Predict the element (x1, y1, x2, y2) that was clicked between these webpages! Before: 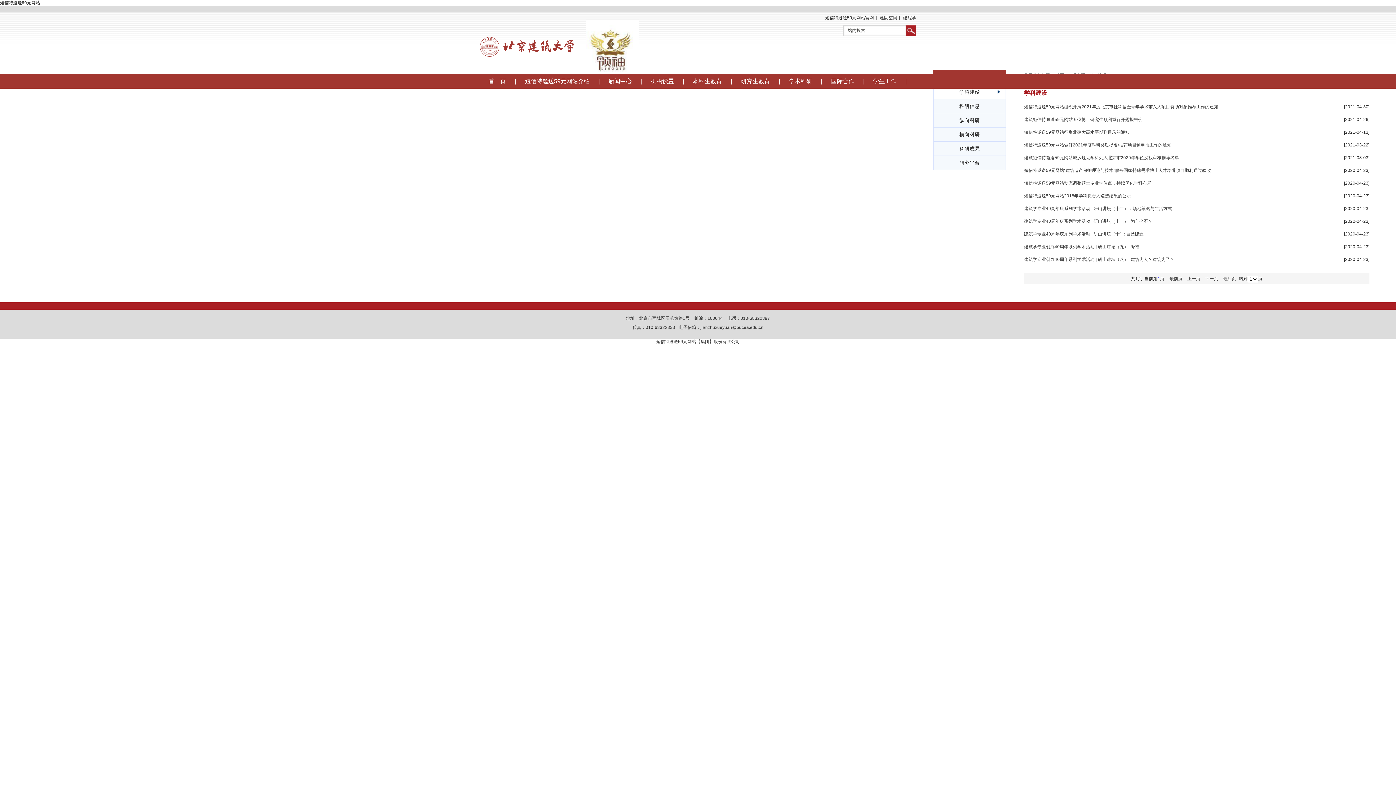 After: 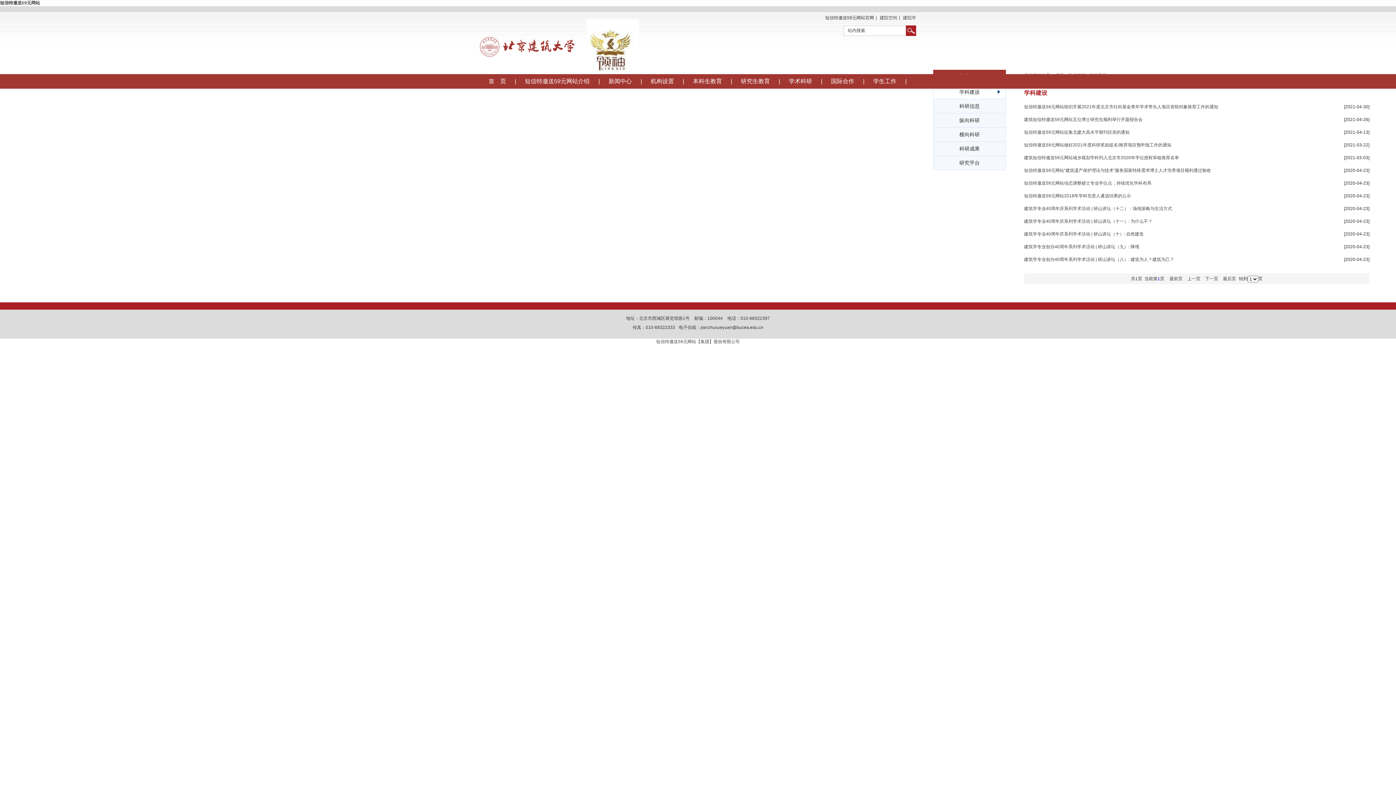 Action: label: 上一页 bbox: (1185, 276, 1202, 281)